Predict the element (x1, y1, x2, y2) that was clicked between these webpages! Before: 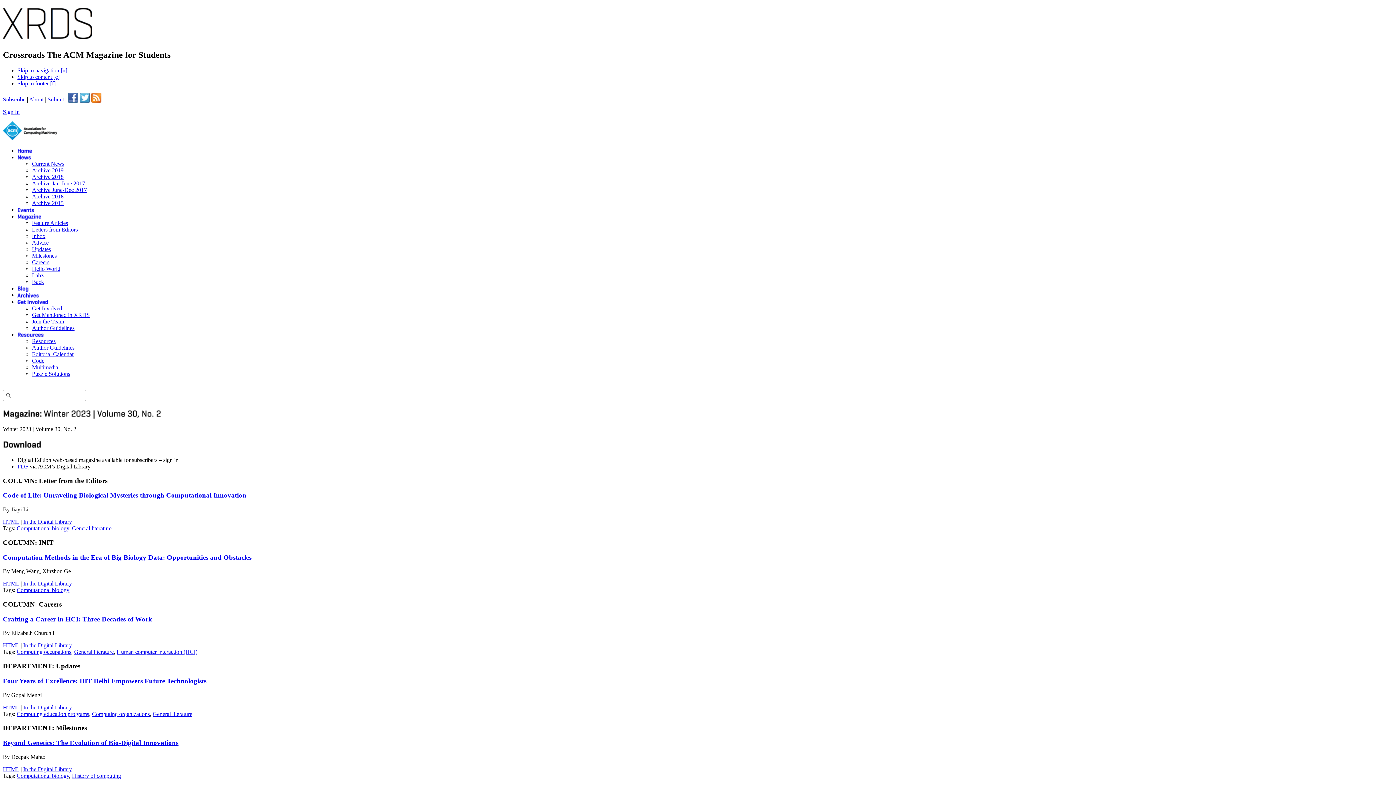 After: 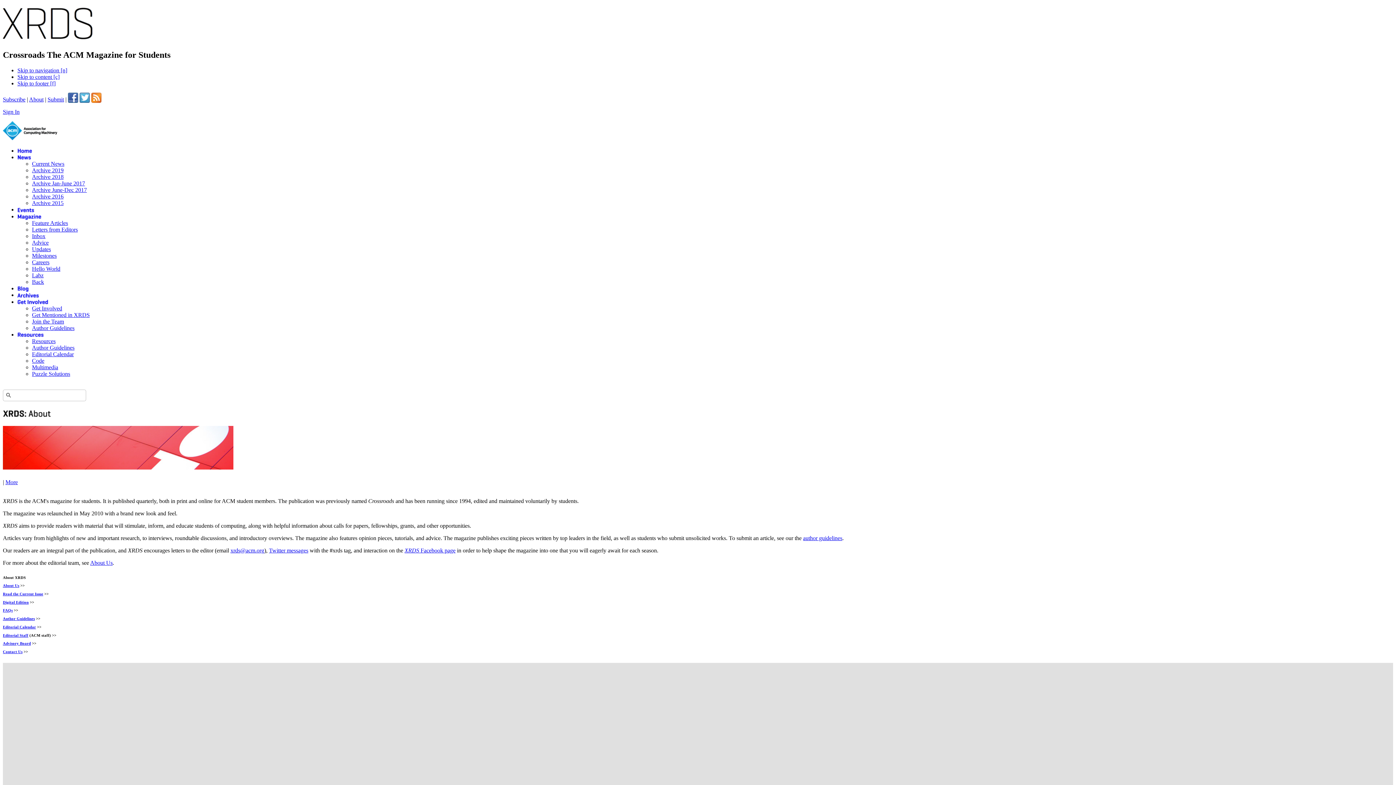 Action: label: About bbox: (29, 96, 43, 102)